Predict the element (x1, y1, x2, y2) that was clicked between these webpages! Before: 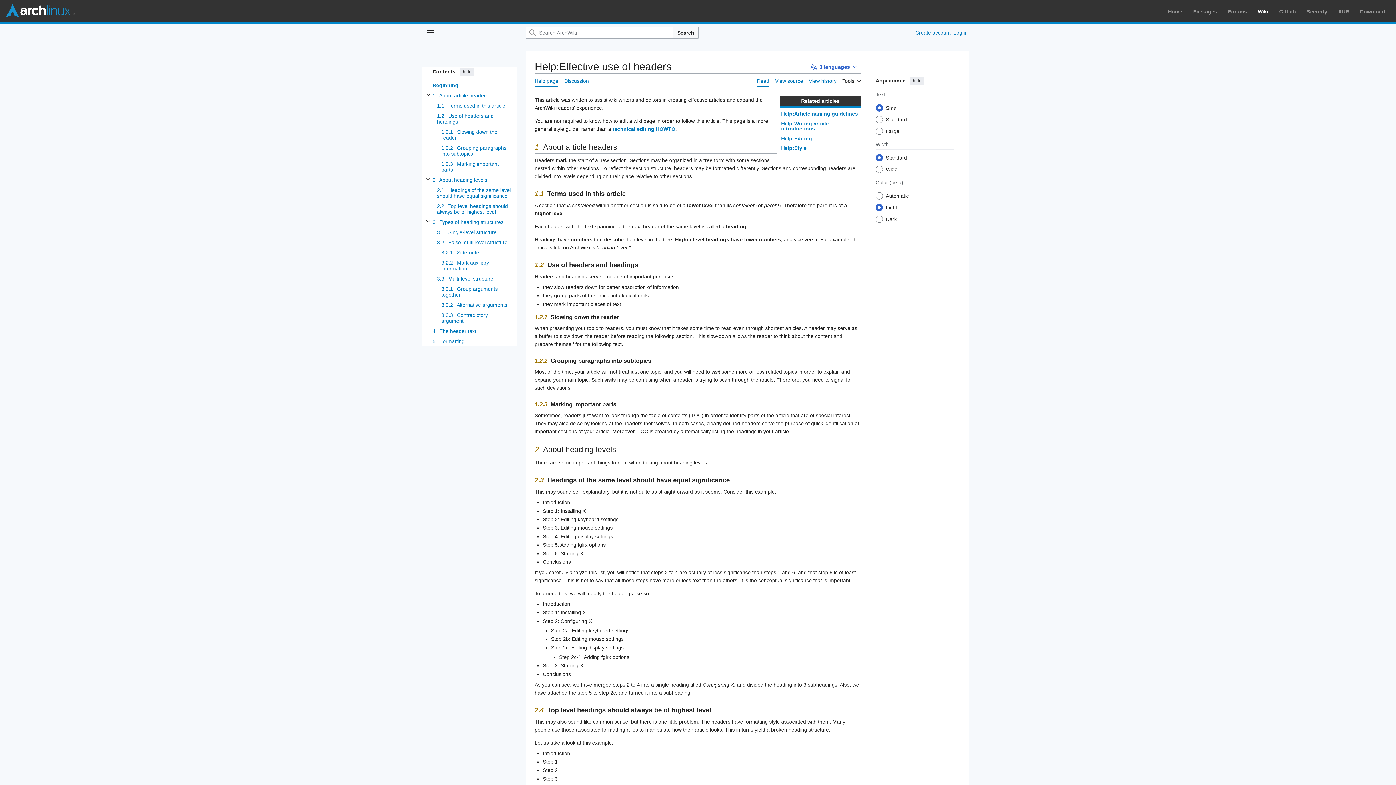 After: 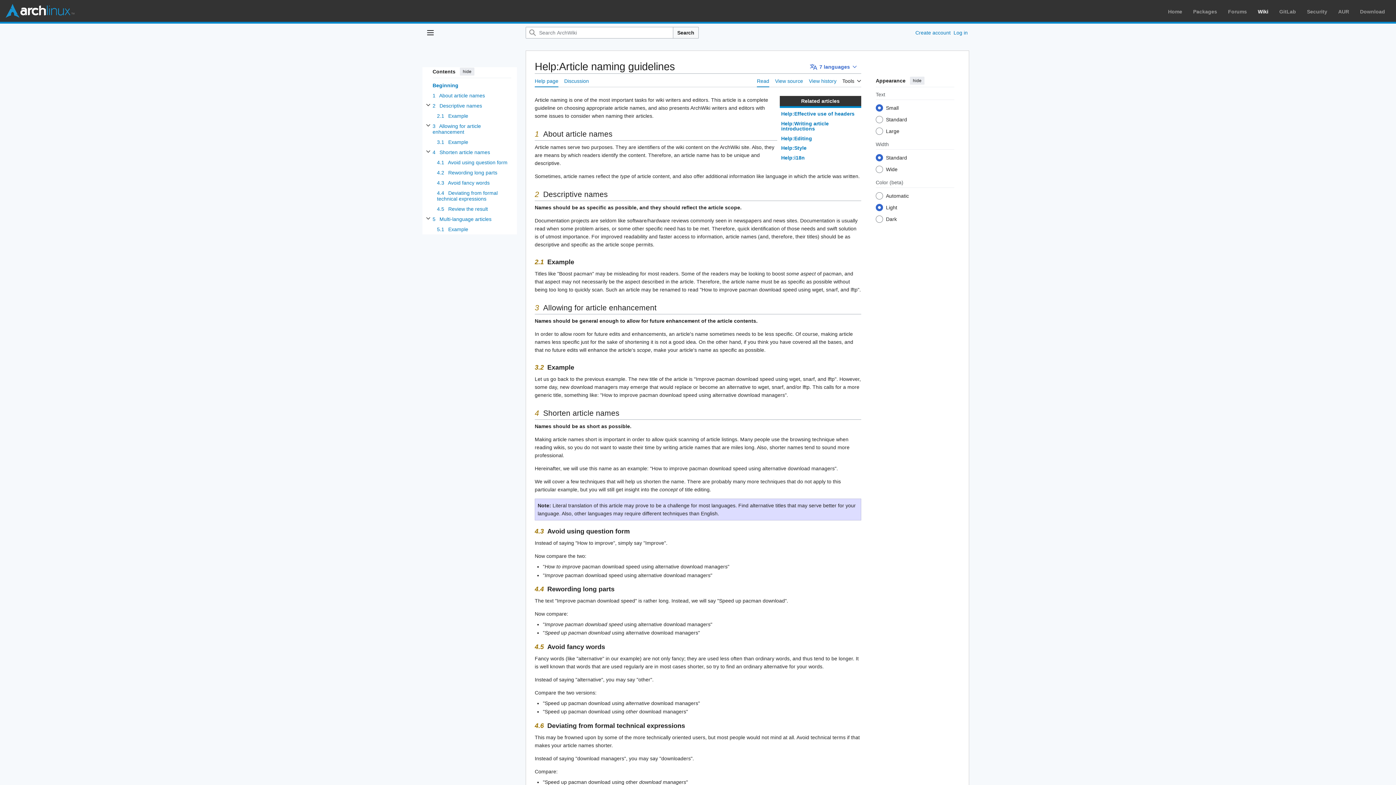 Action: bbox: (781, 111, 858, 116) label: Help:Article naming guidelines